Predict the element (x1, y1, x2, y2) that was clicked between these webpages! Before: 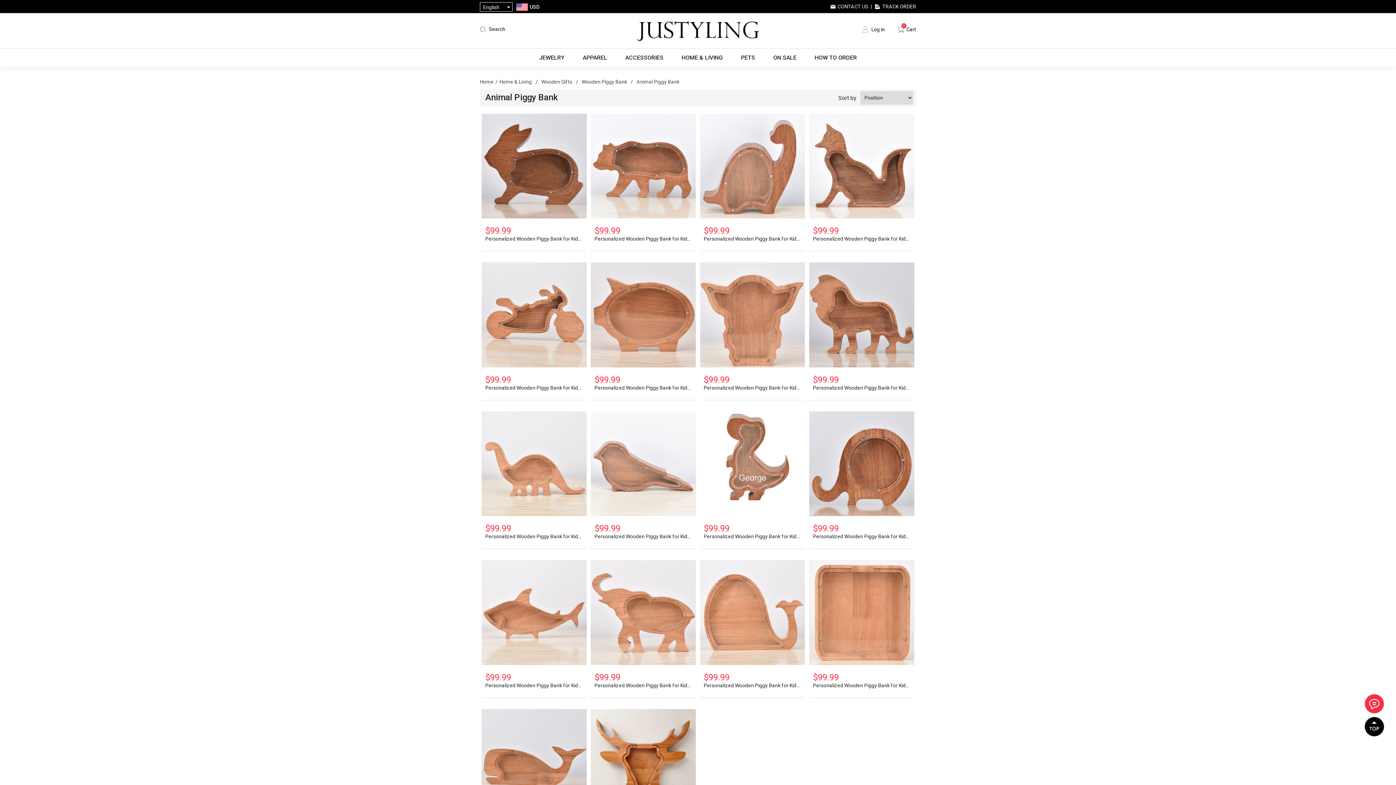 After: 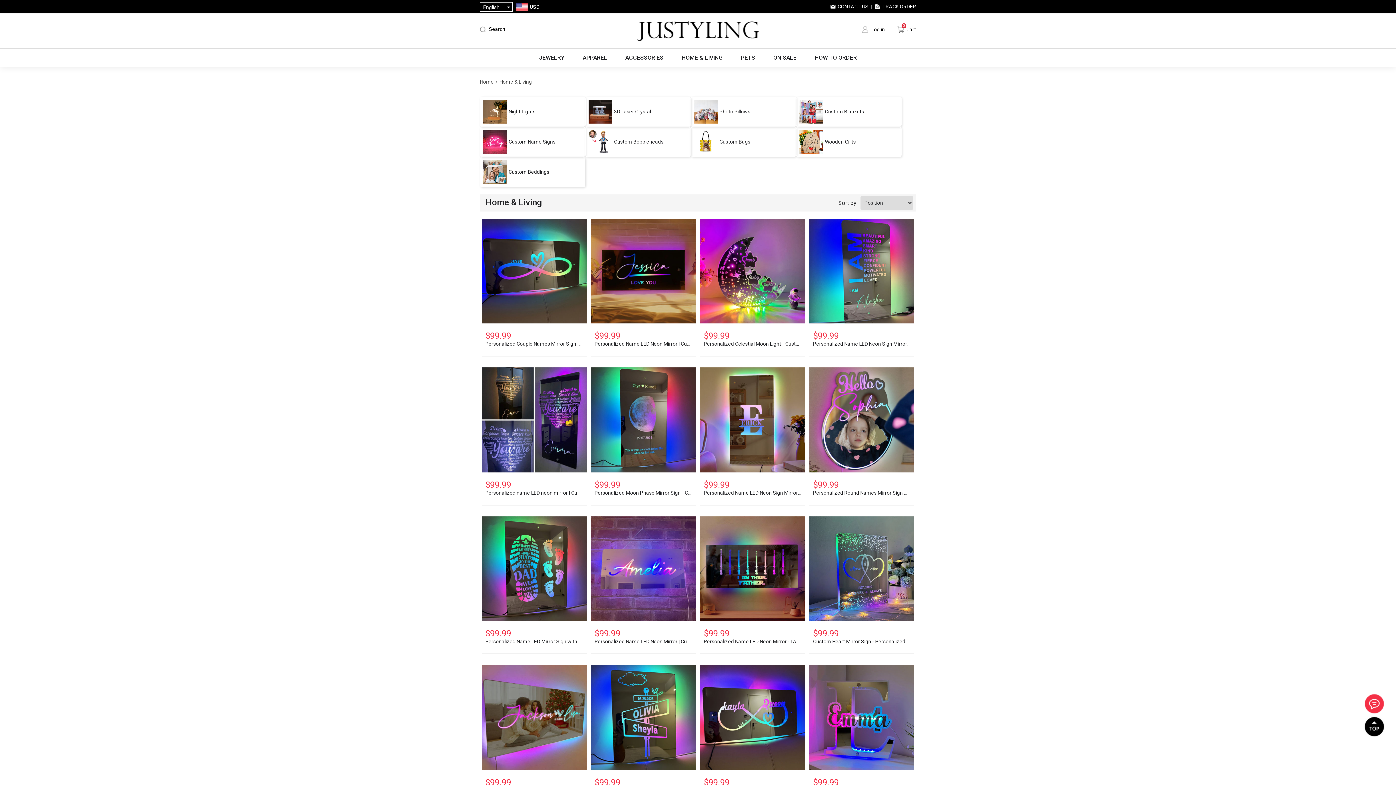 Action: bbox: (499, 75, 533, 87) label: Home & Living